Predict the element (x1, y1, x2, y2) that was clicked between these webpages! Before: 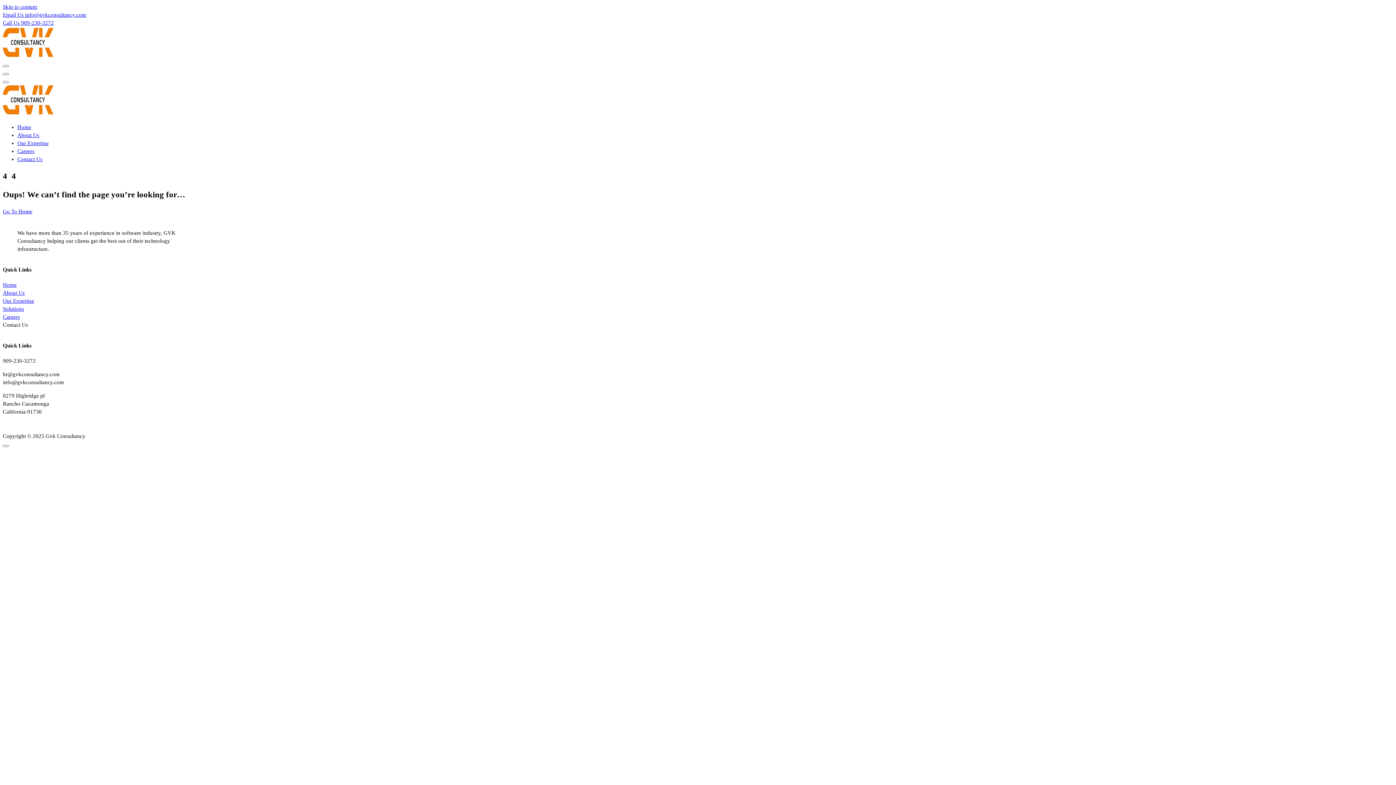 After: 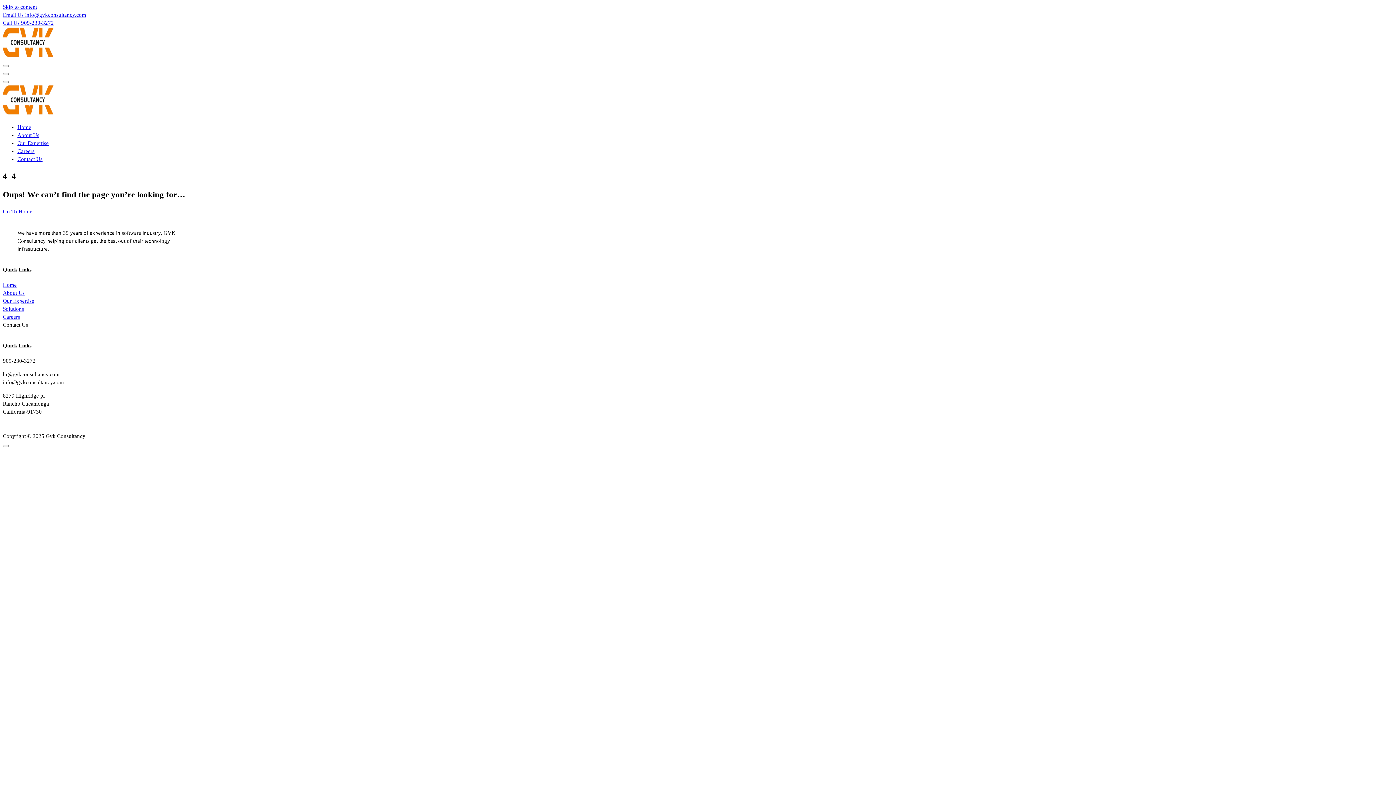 Action: bbox: (2, 20, 53, 25) label: Call Us 909-230-3272